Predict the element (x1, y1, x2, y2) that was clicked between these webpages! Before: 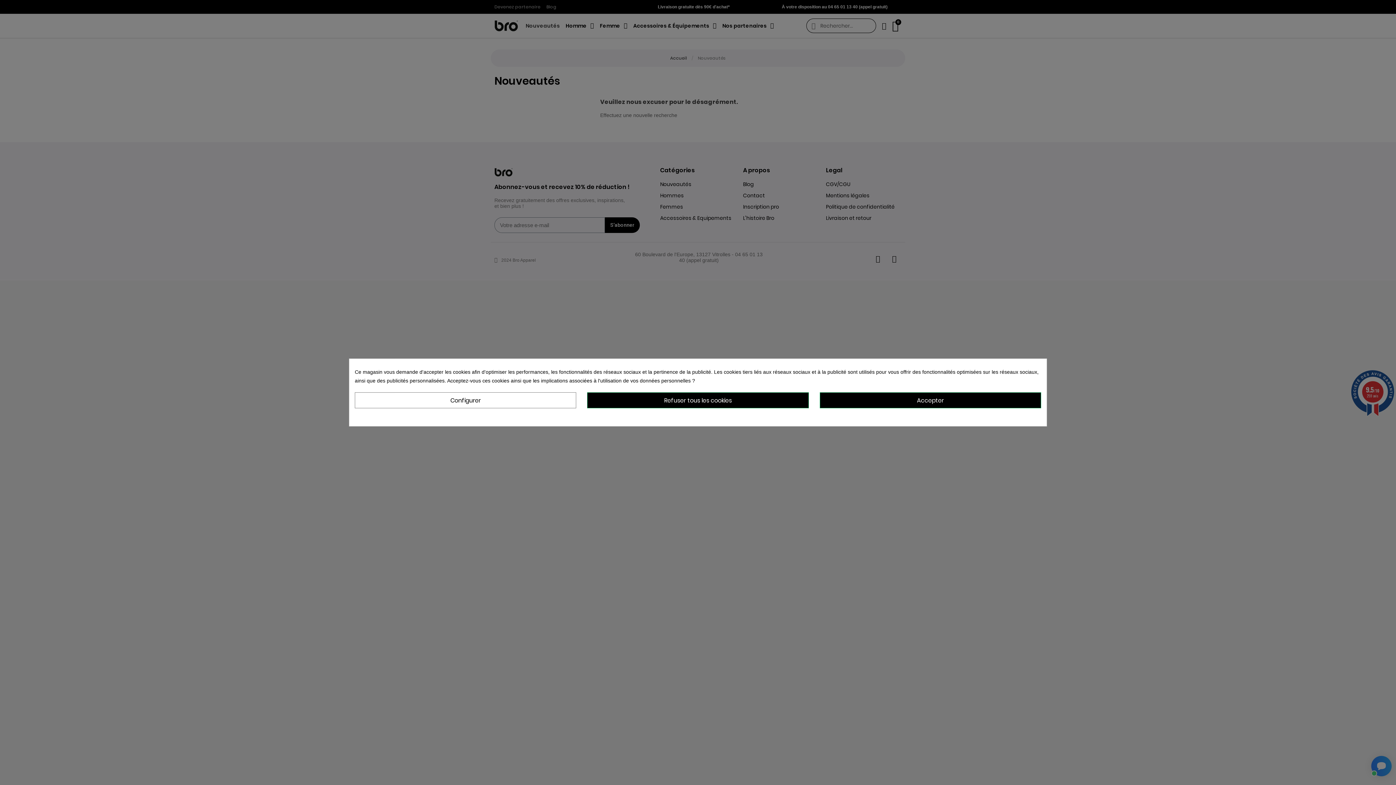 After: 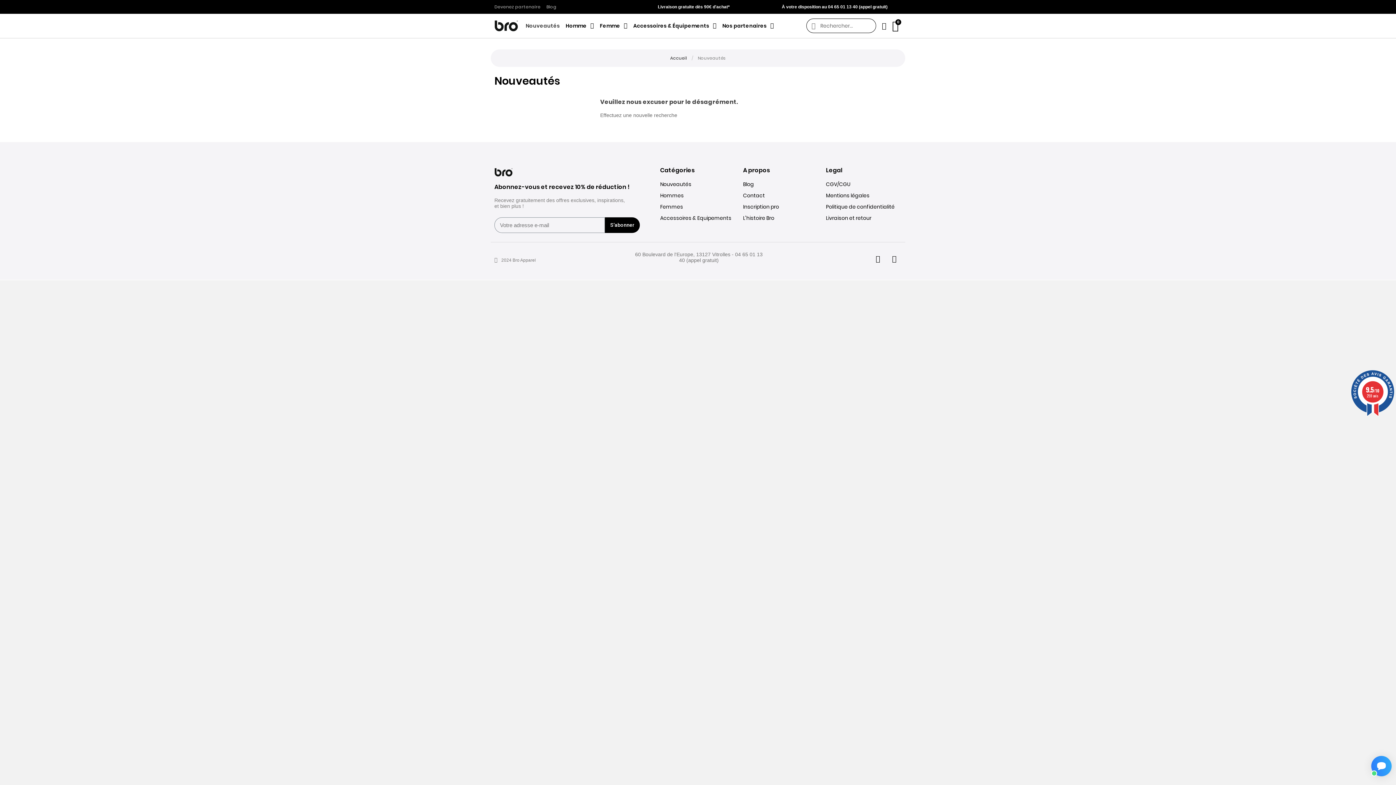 Action: bbox: (587, 392, 808, 408) label: Refuser tous les cookies